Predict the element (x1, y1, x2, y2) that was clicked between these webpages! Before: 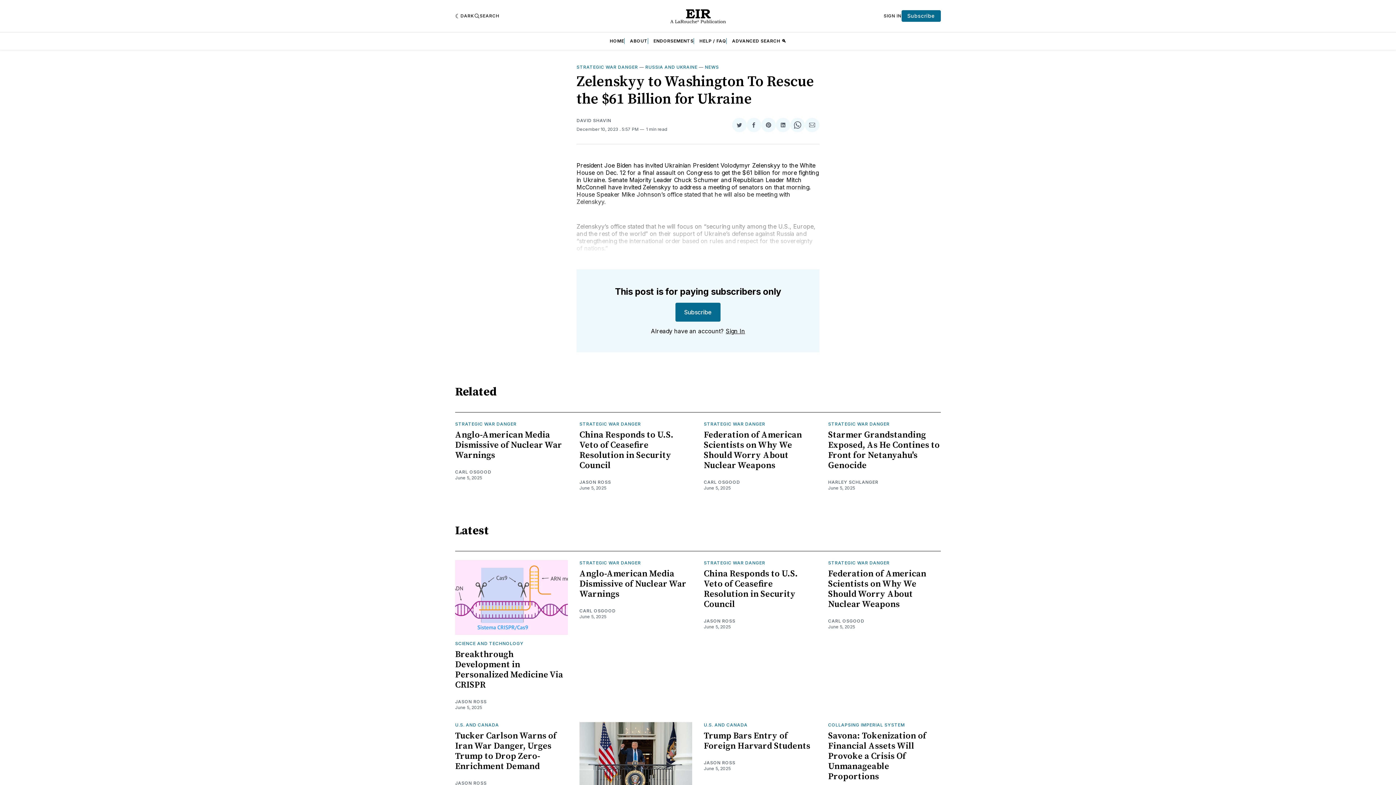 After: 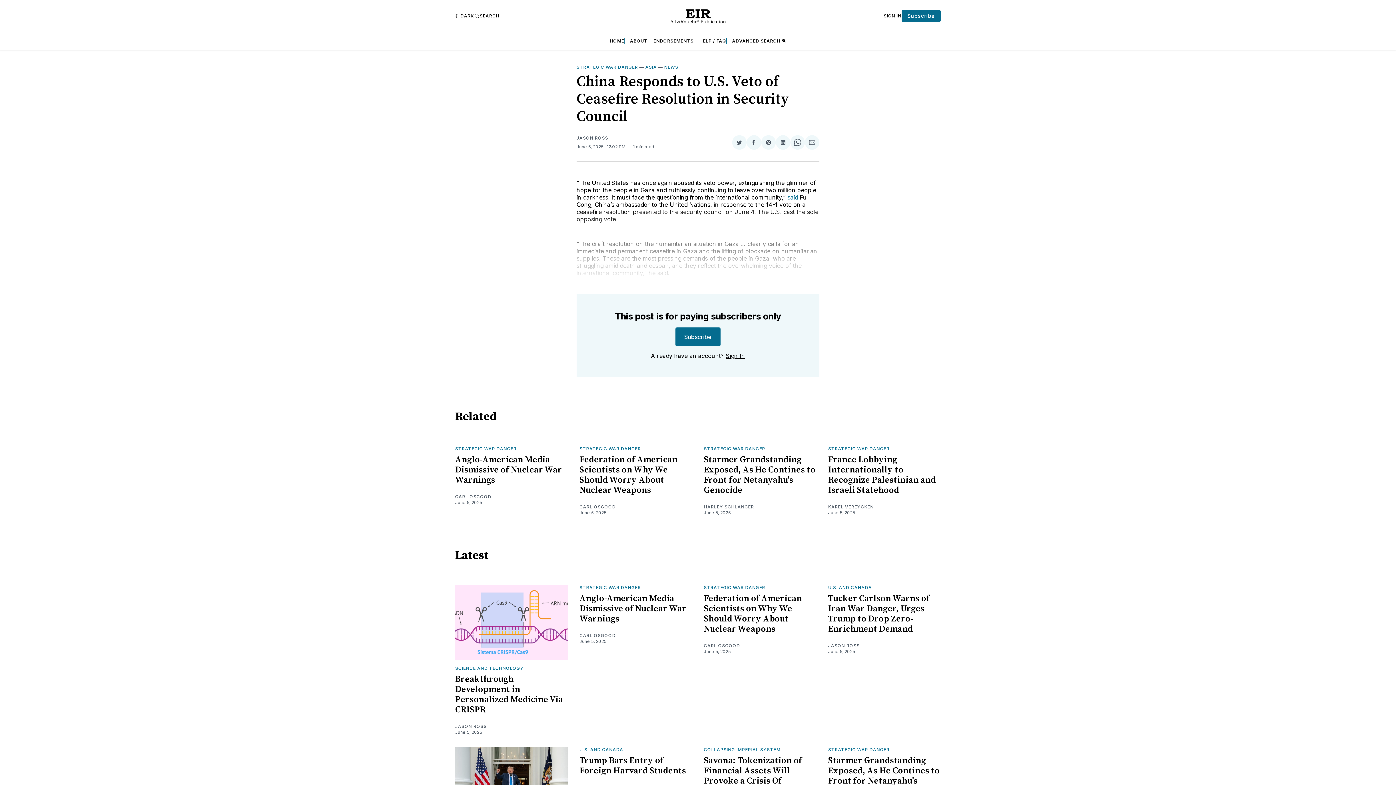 Action: label: China Responds to U.S. Veto of Ceasefire Resolution in Security Council bbox: (579, 429, 673, 471)